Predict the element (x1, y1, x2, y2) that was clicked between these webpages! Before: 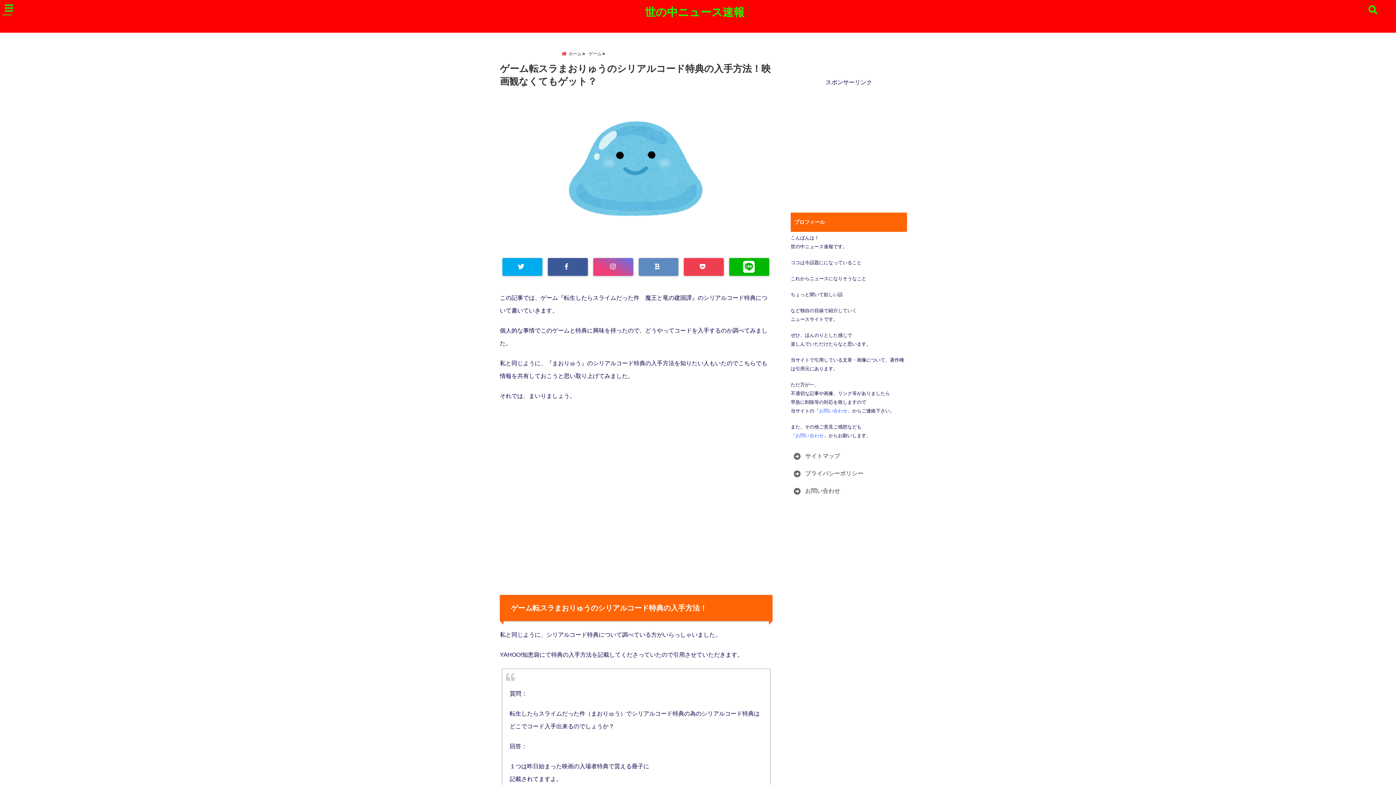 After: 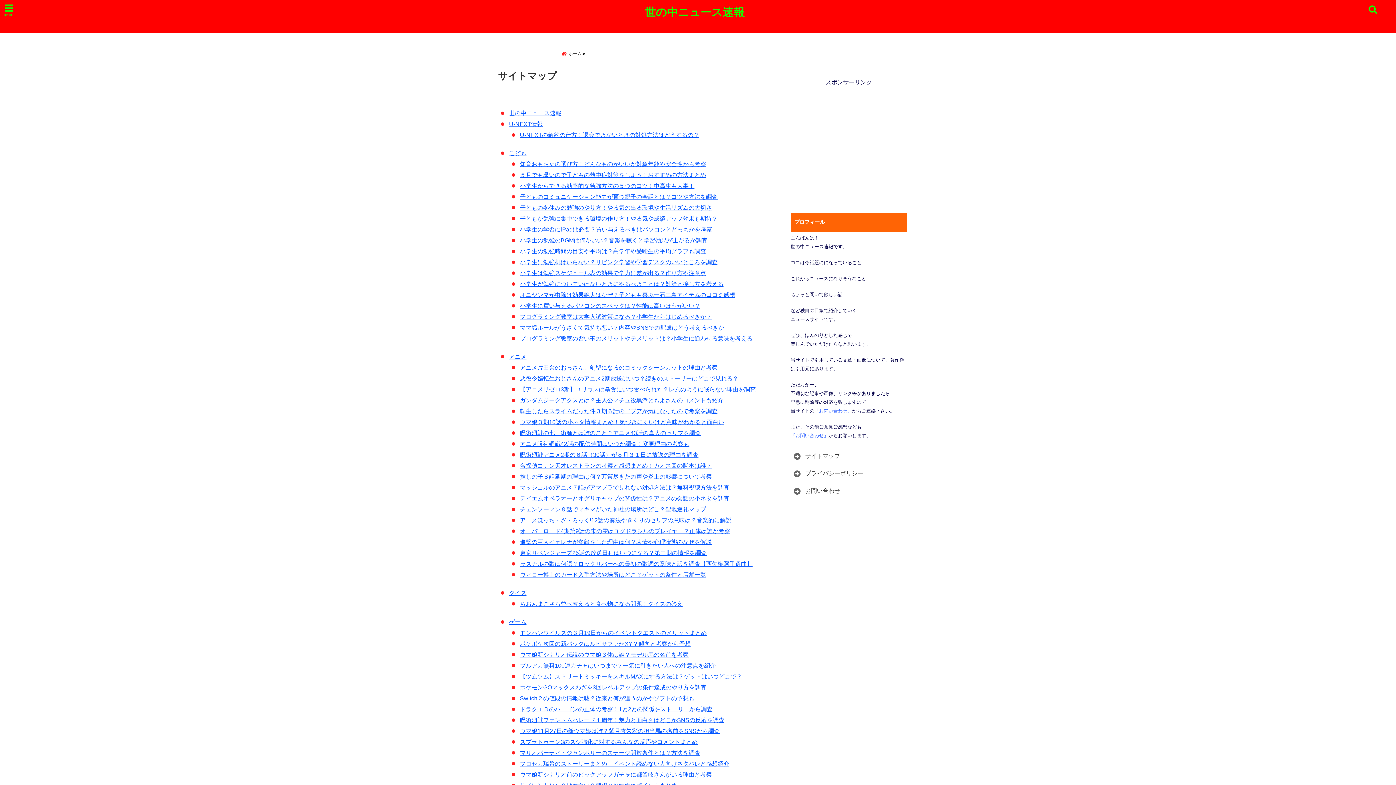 Action: bbox: (792, 451, 842, 461) label: サイトマップ